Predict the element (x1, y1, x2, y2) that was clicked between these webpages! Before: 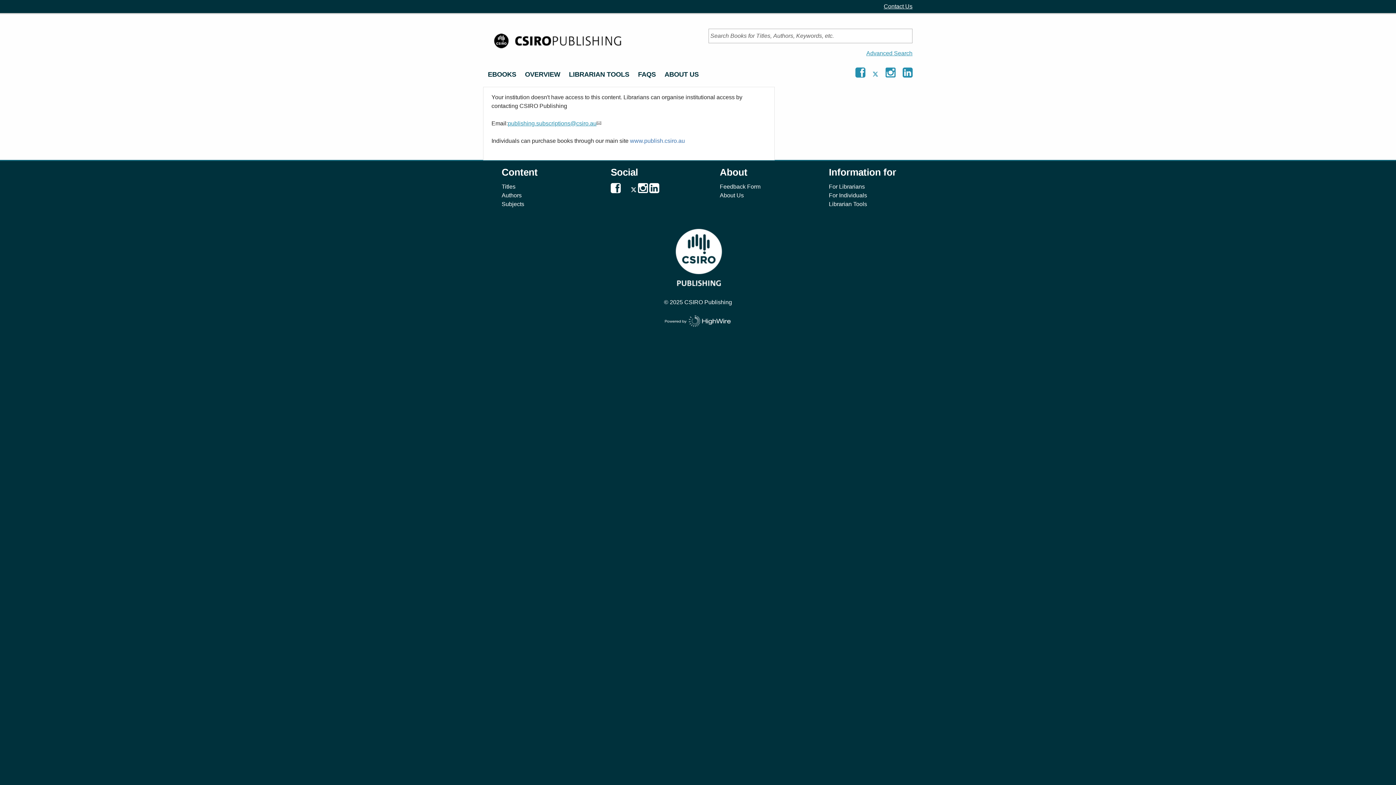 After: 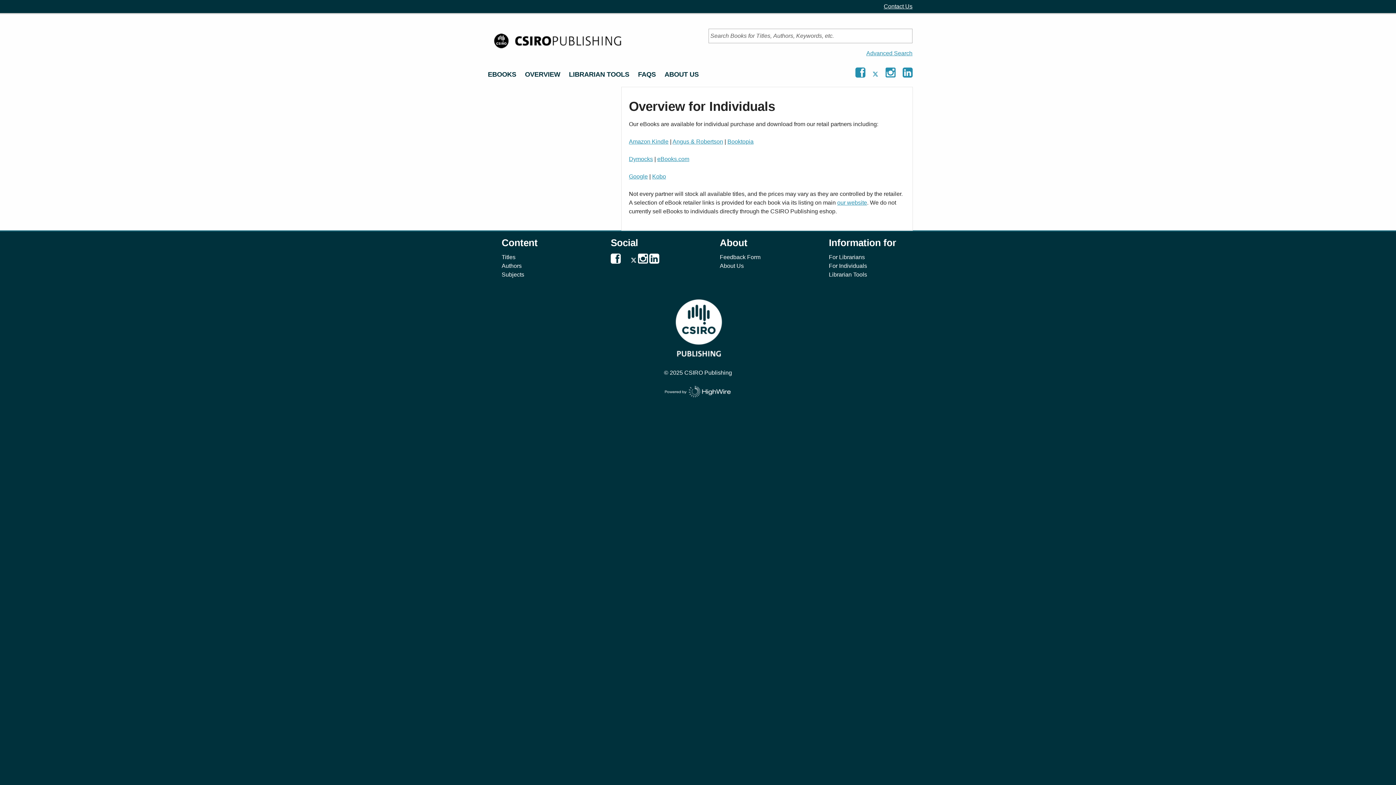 Action: bbox: (829, 192, 867, 198) label: For Individuals